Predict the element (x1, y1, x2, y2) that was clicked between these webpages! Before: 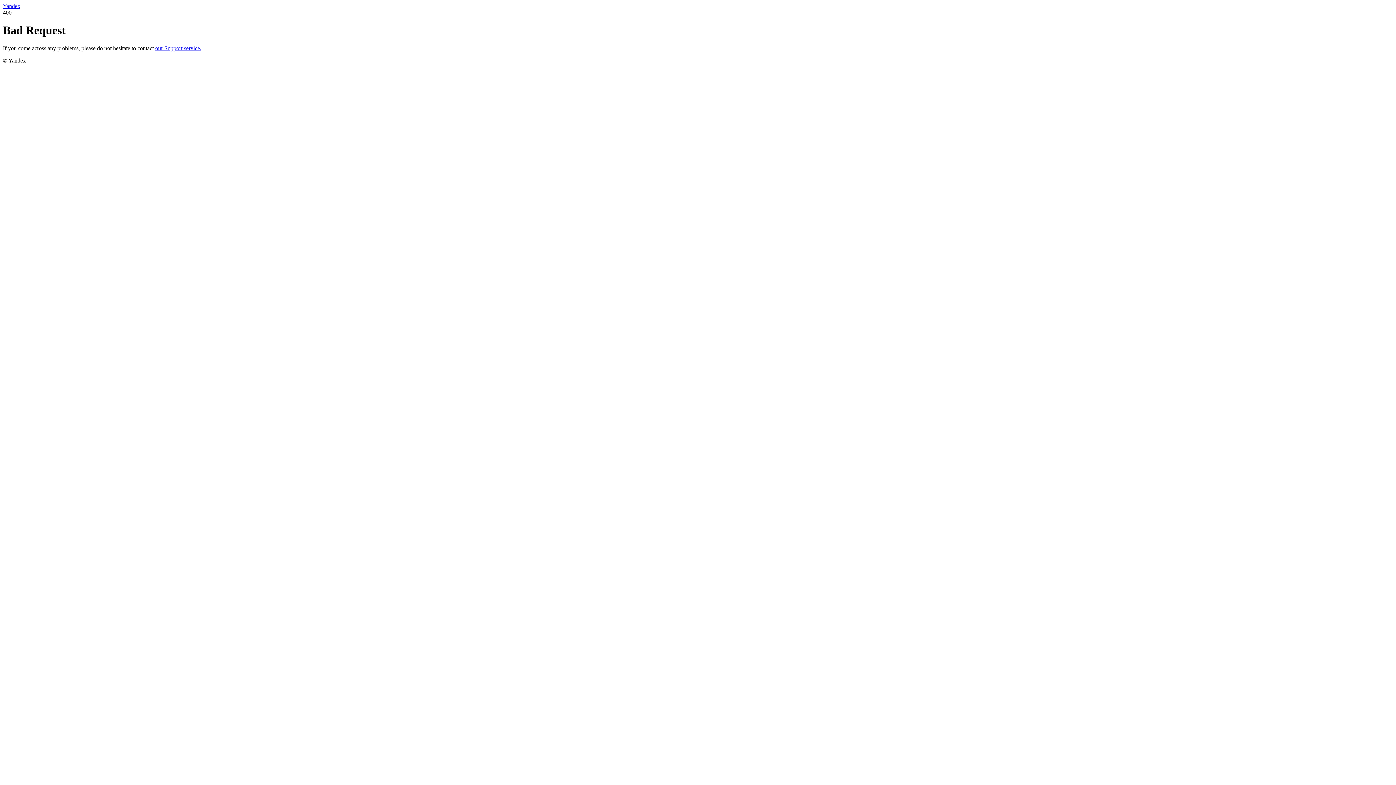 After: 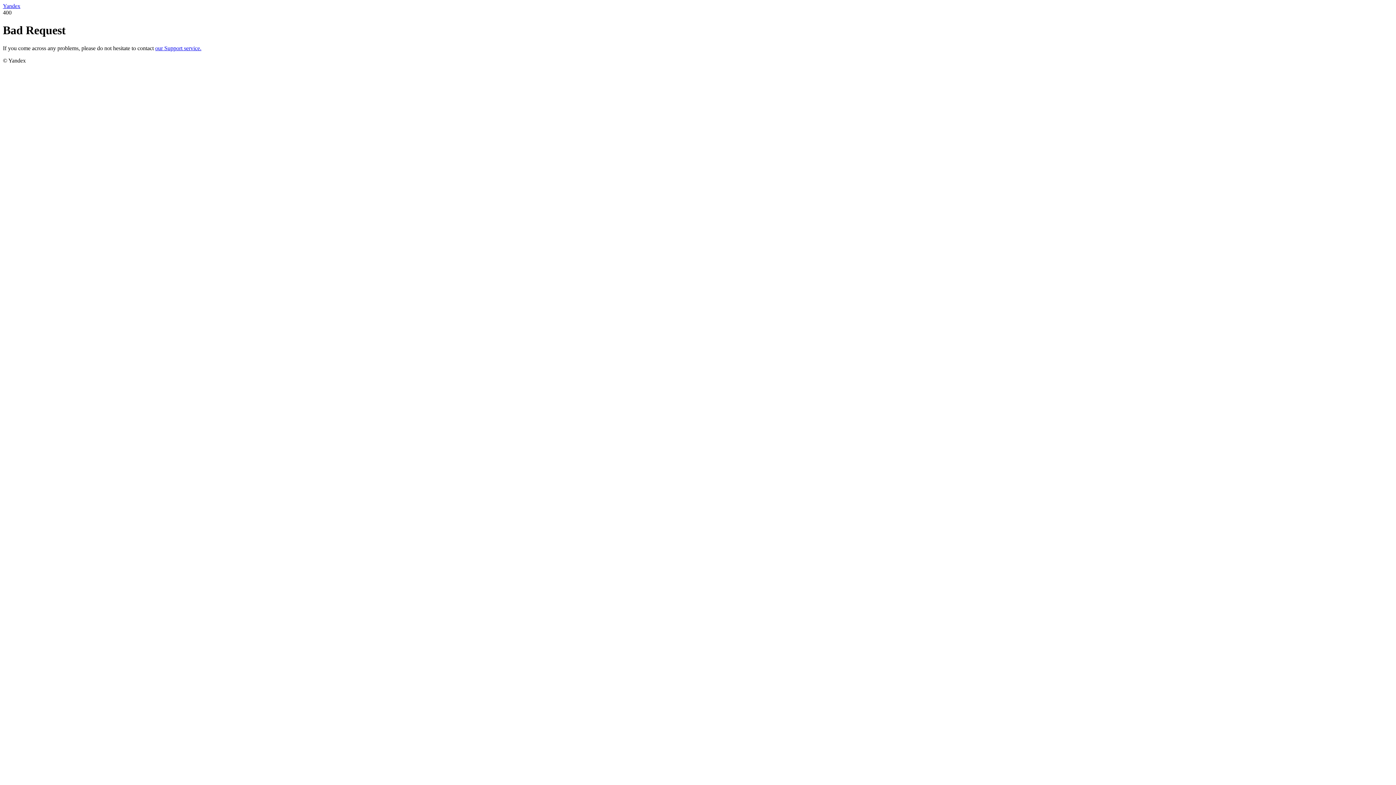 Action: label: our Support service. bbox: (155, 45, 201, 51)